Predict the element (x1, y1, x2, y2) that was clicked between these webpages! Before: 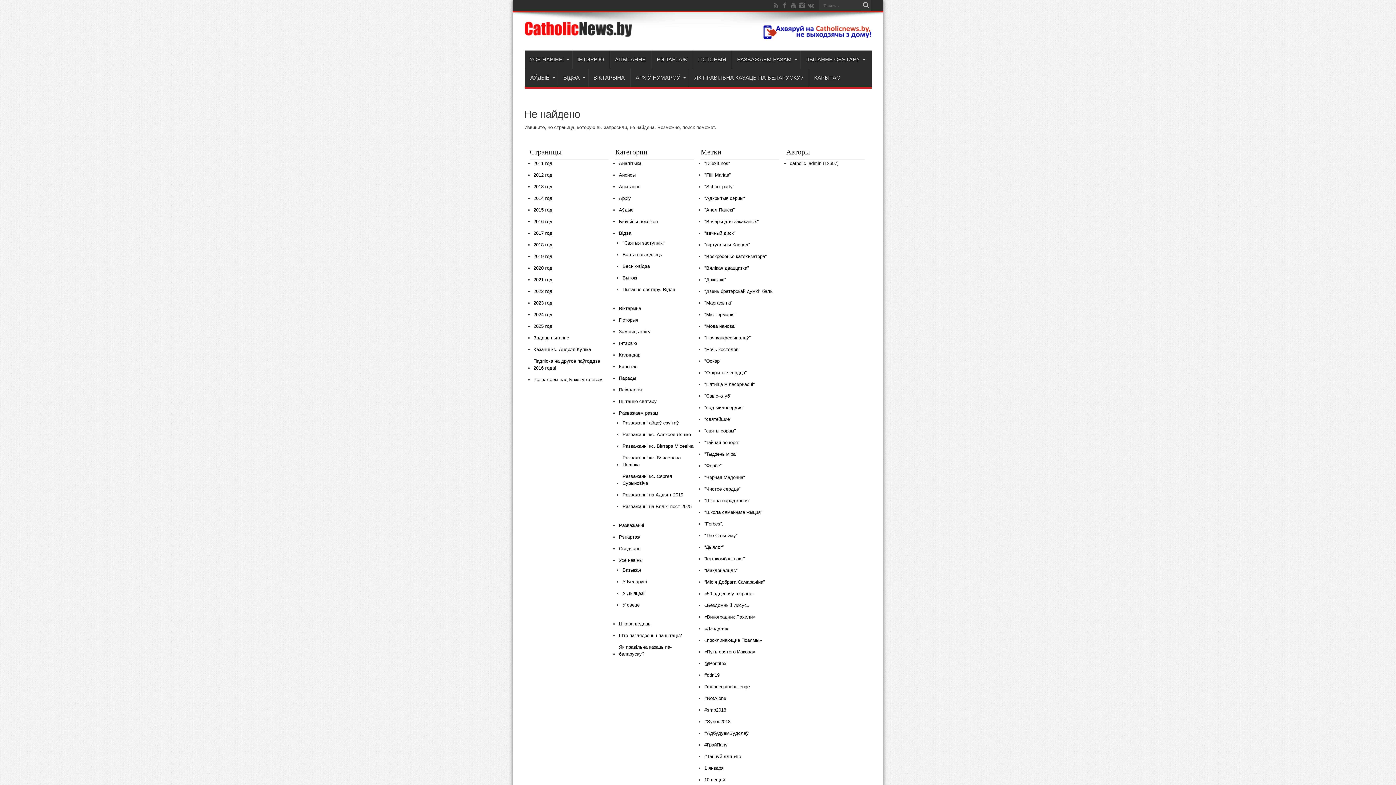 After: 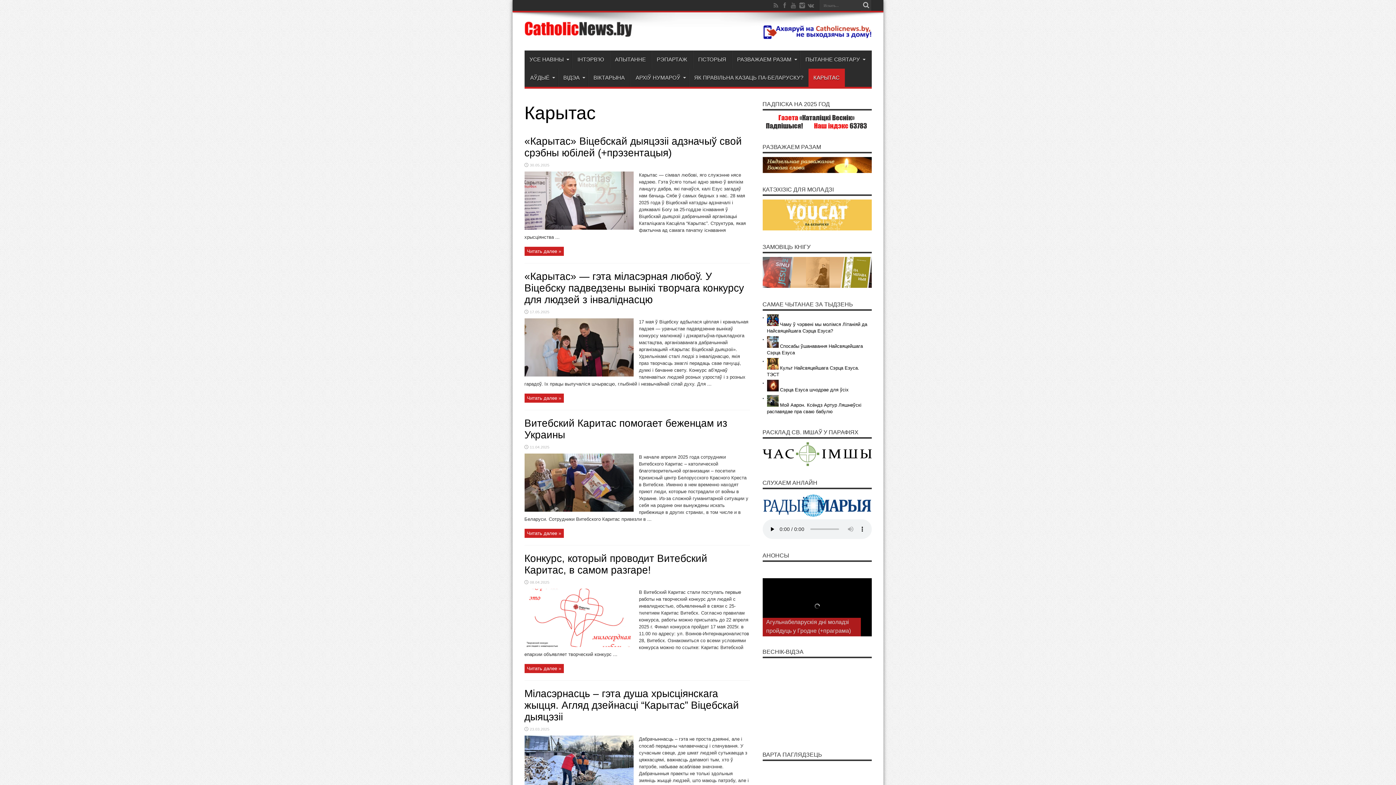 Action: bbox: (619, 361, 637, 371) label: Карытас